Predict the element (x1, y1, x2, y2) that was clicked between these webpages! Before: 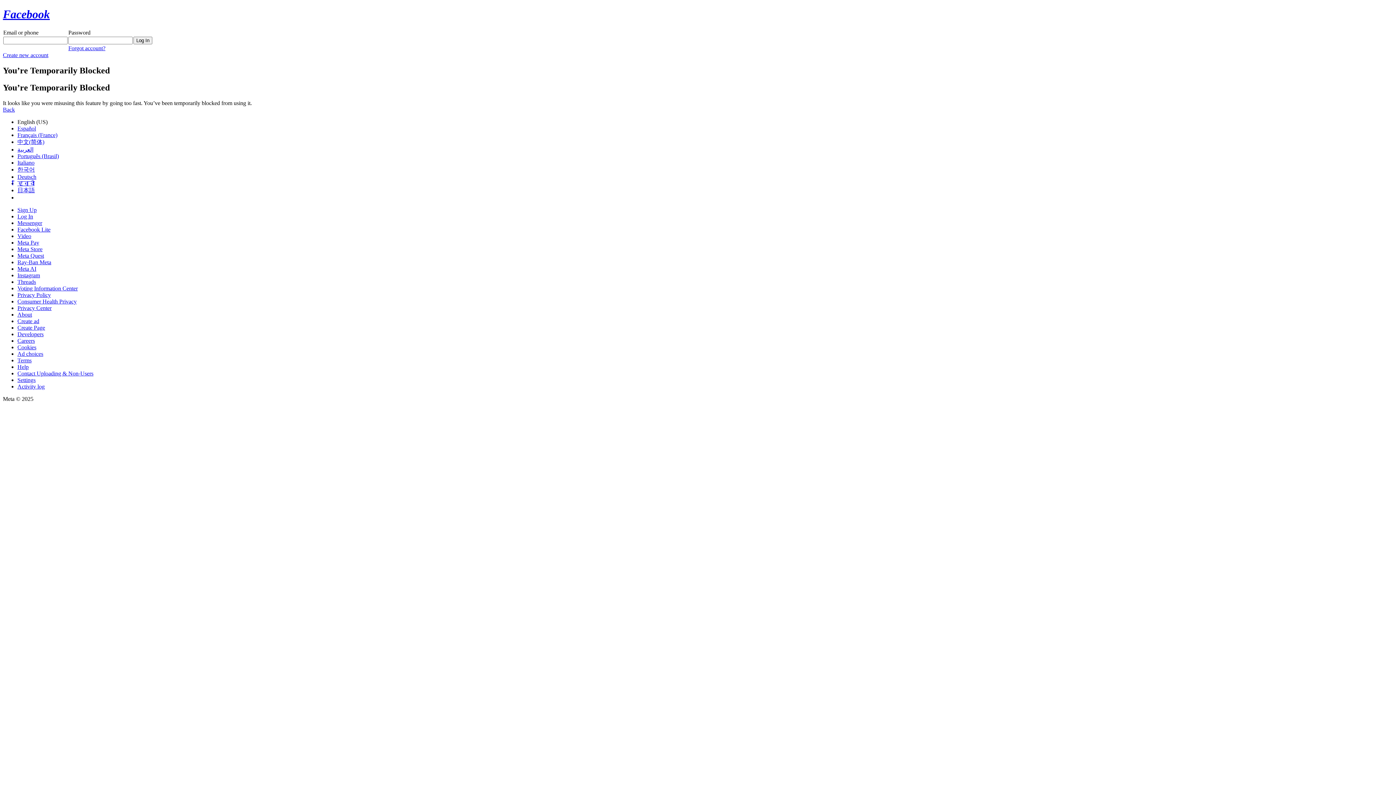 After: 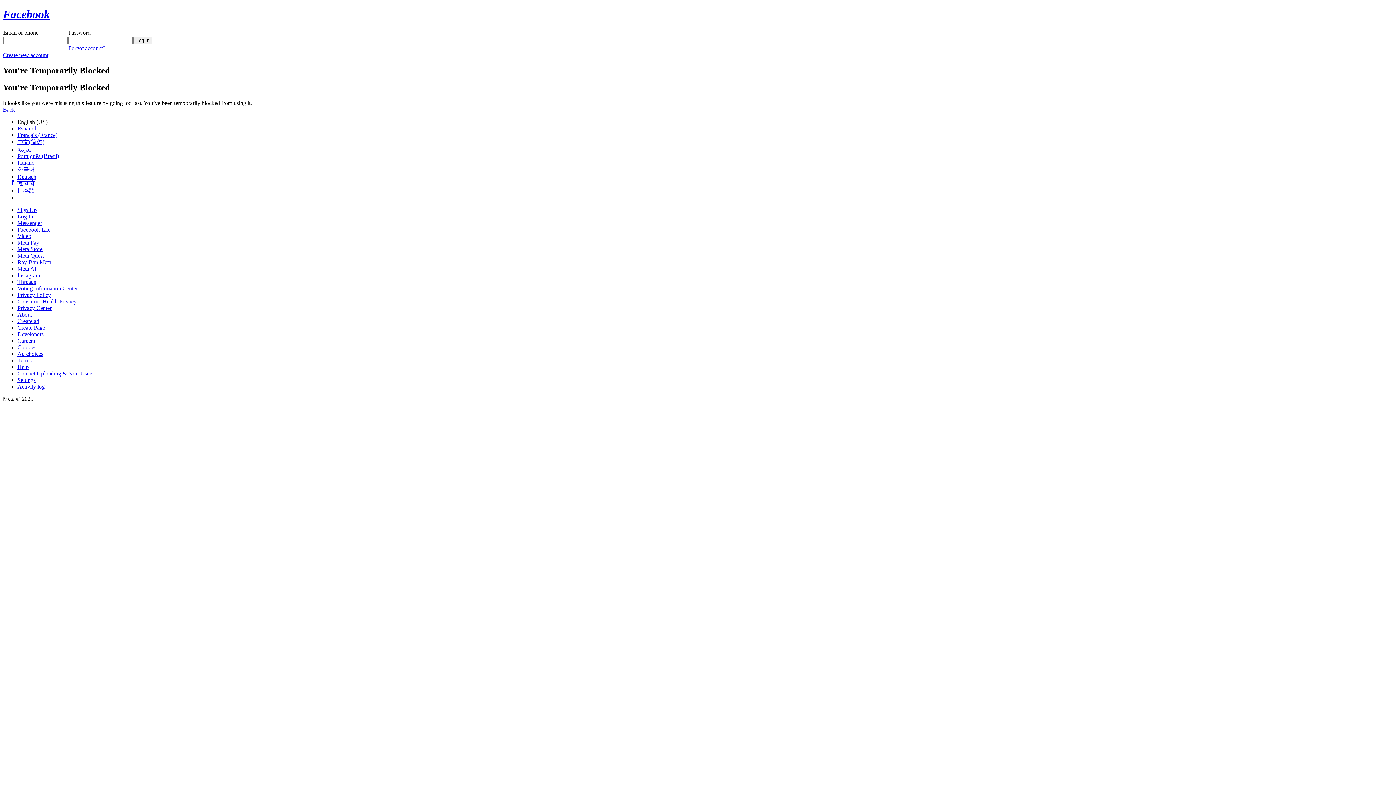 Action: label: Meta Store bbox: (17, 246, 42, 252)